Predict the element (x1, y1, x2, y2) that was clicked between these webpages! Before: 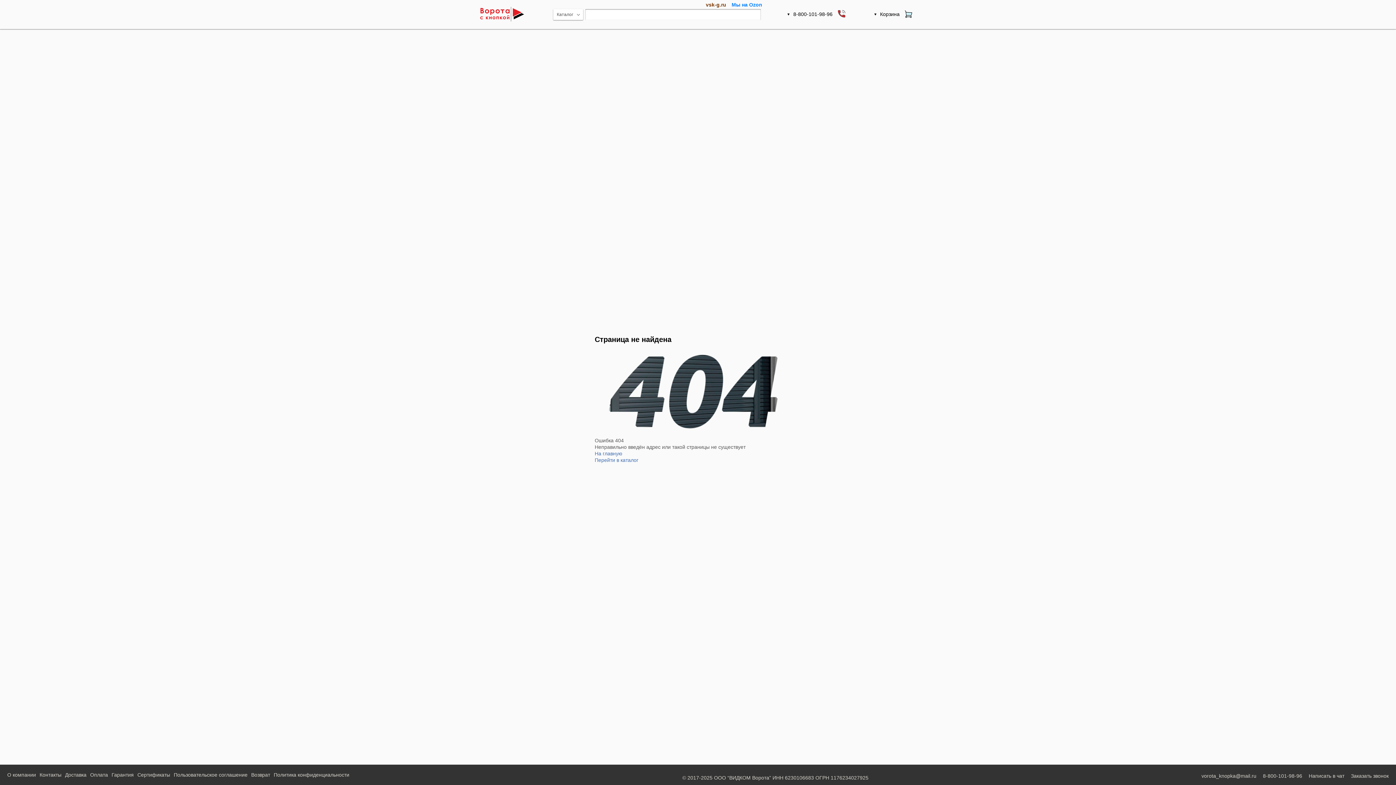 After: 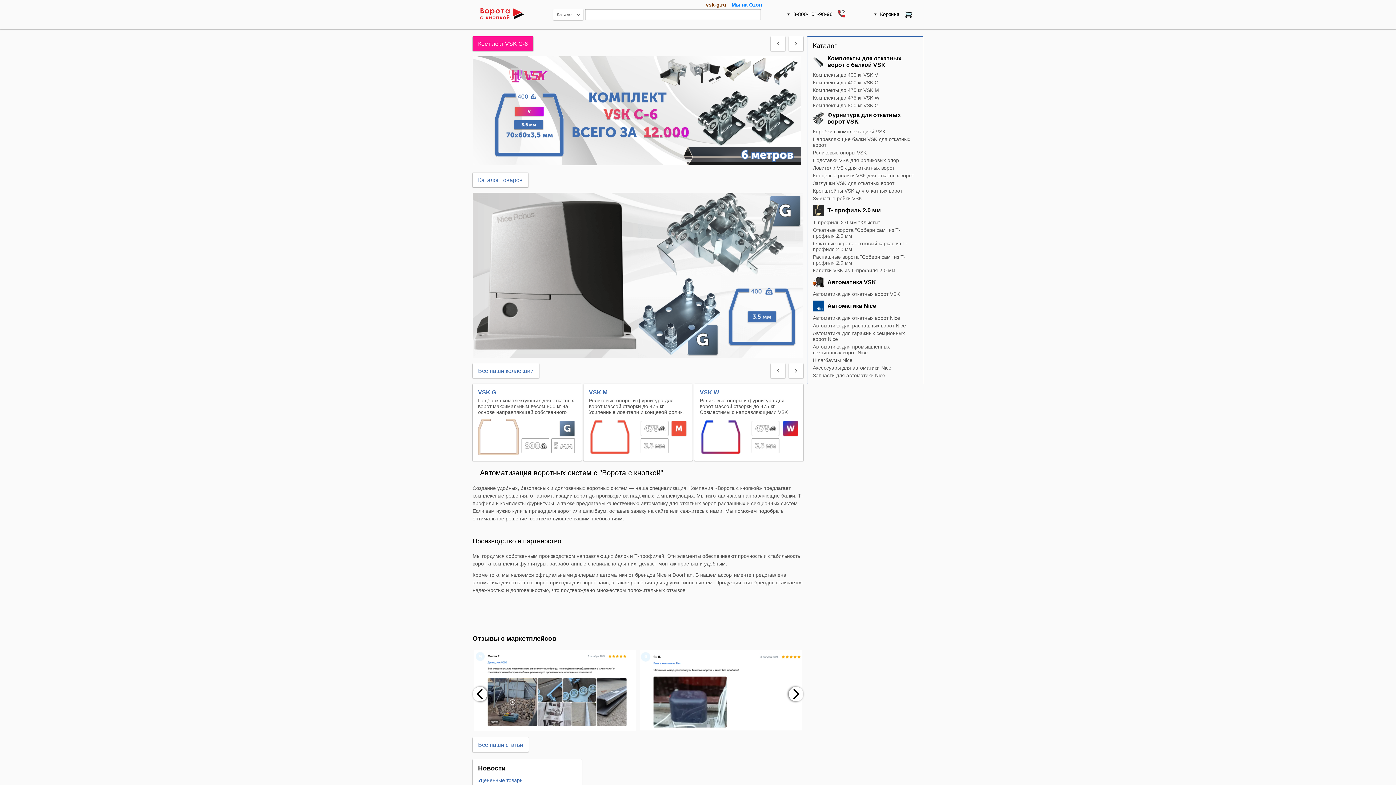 Action: bbox: (480, 16, 524, 22)